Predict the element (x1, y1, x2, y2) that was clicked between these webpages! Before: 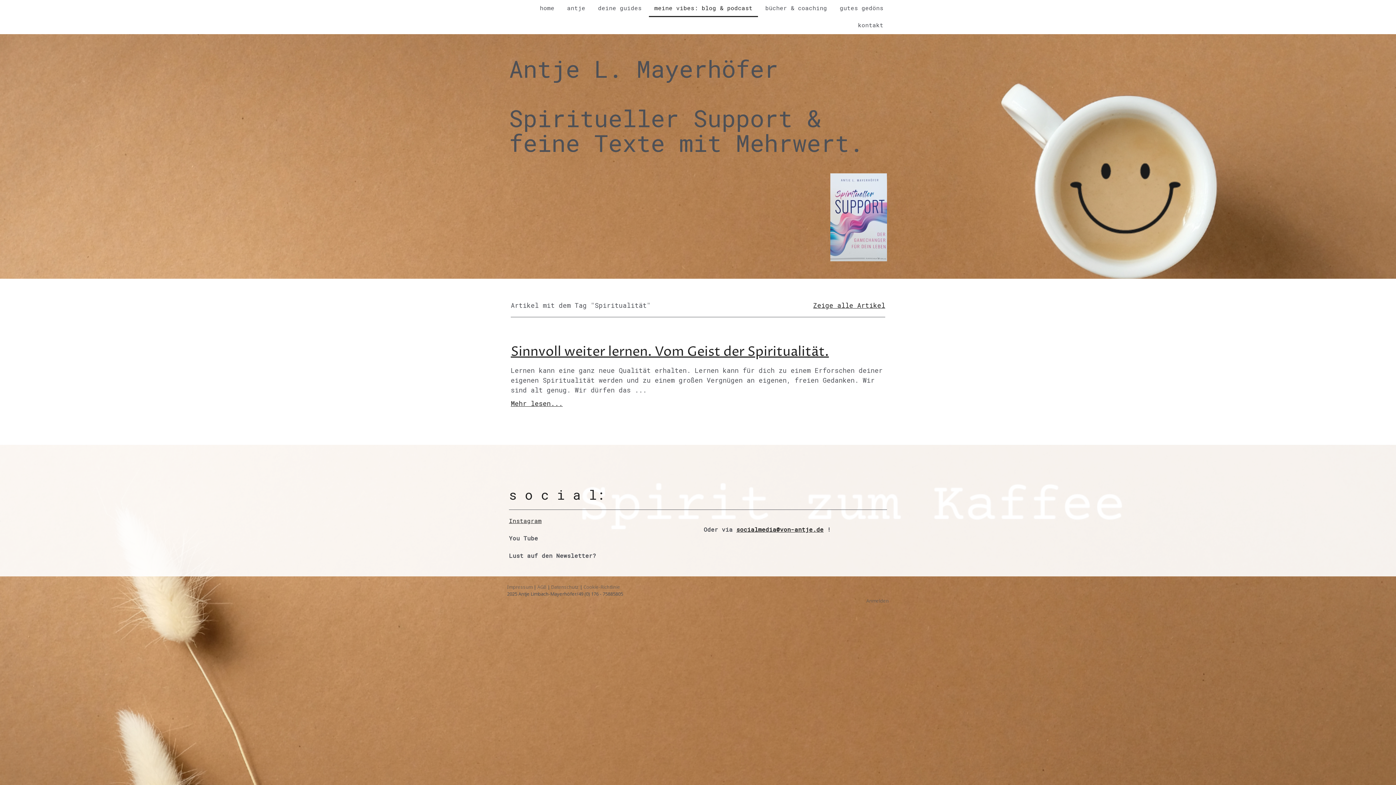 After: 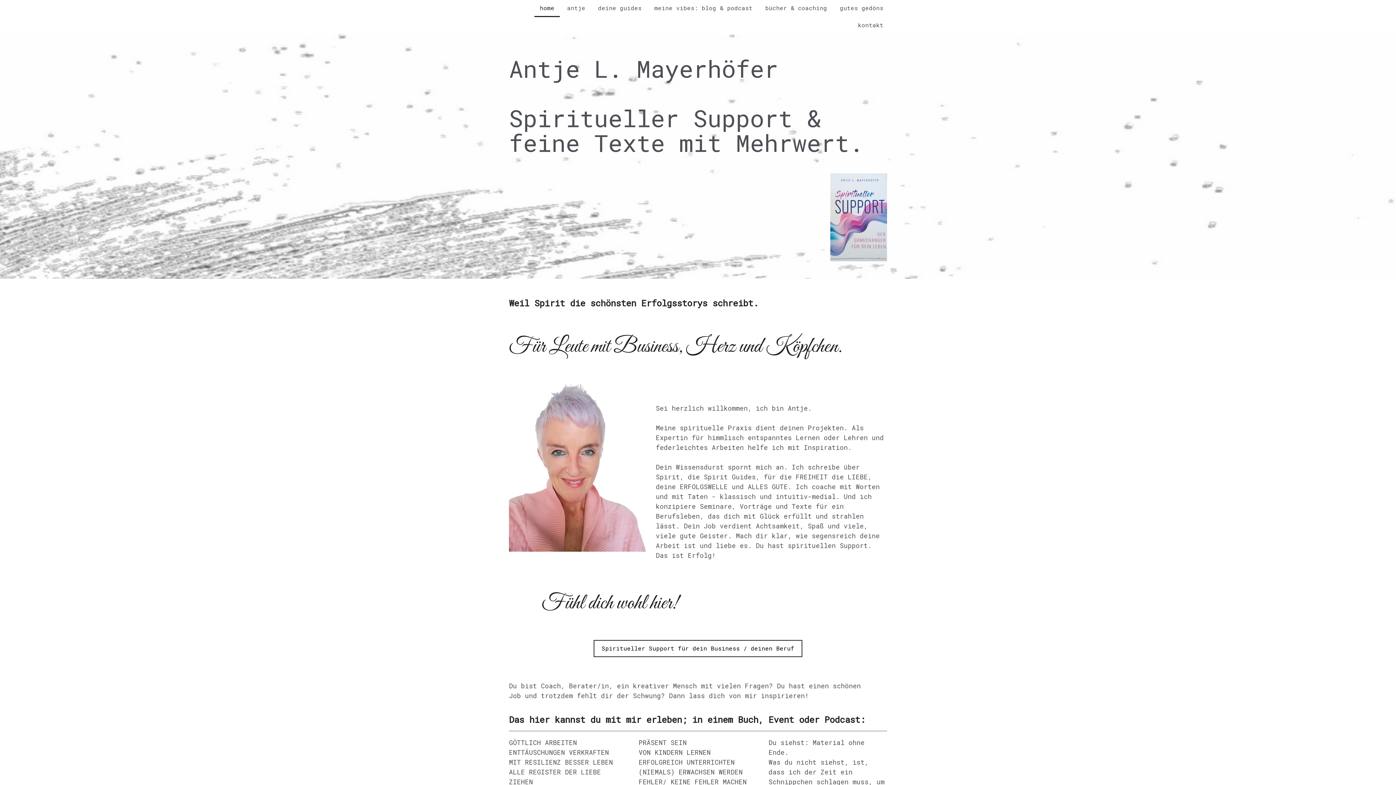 Action: bbox: (534, 0, 560, 17) label: home